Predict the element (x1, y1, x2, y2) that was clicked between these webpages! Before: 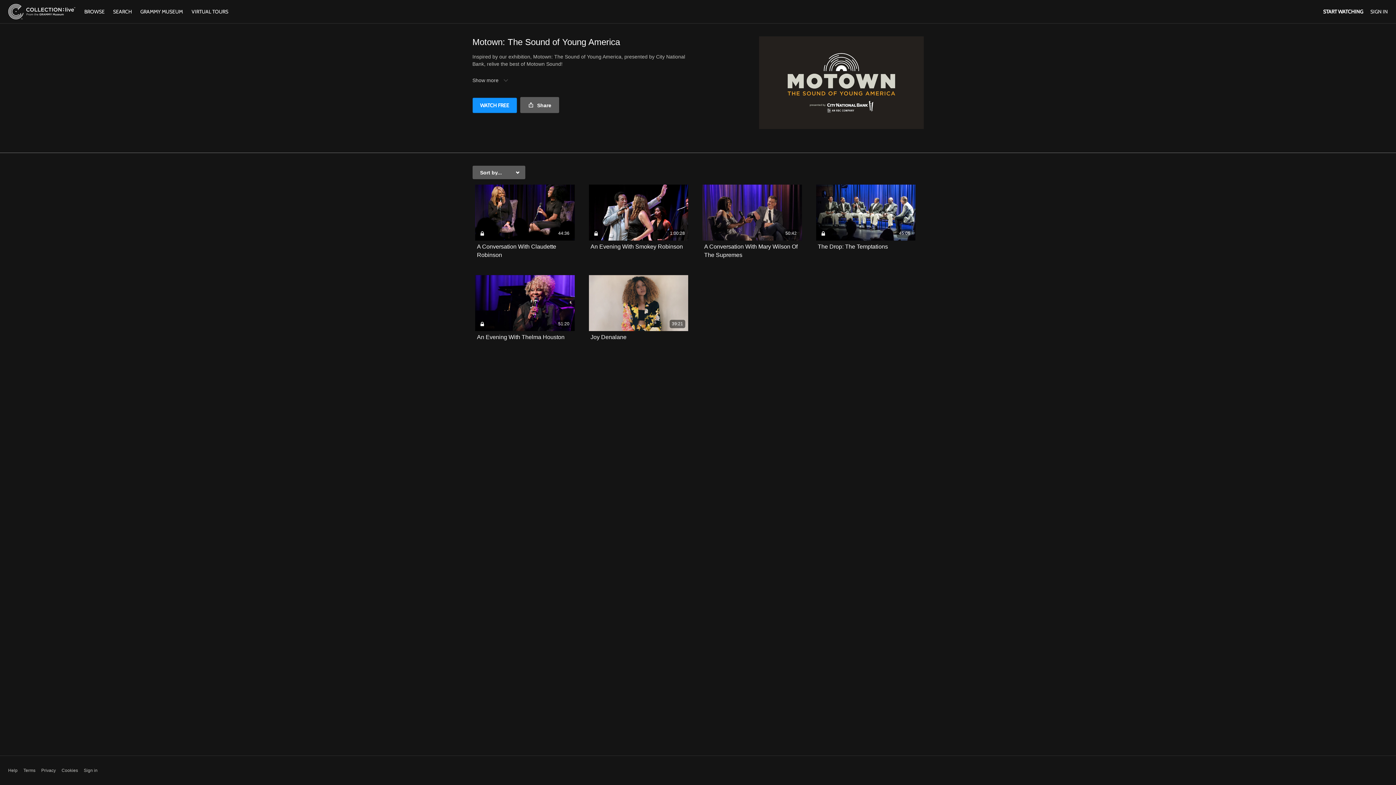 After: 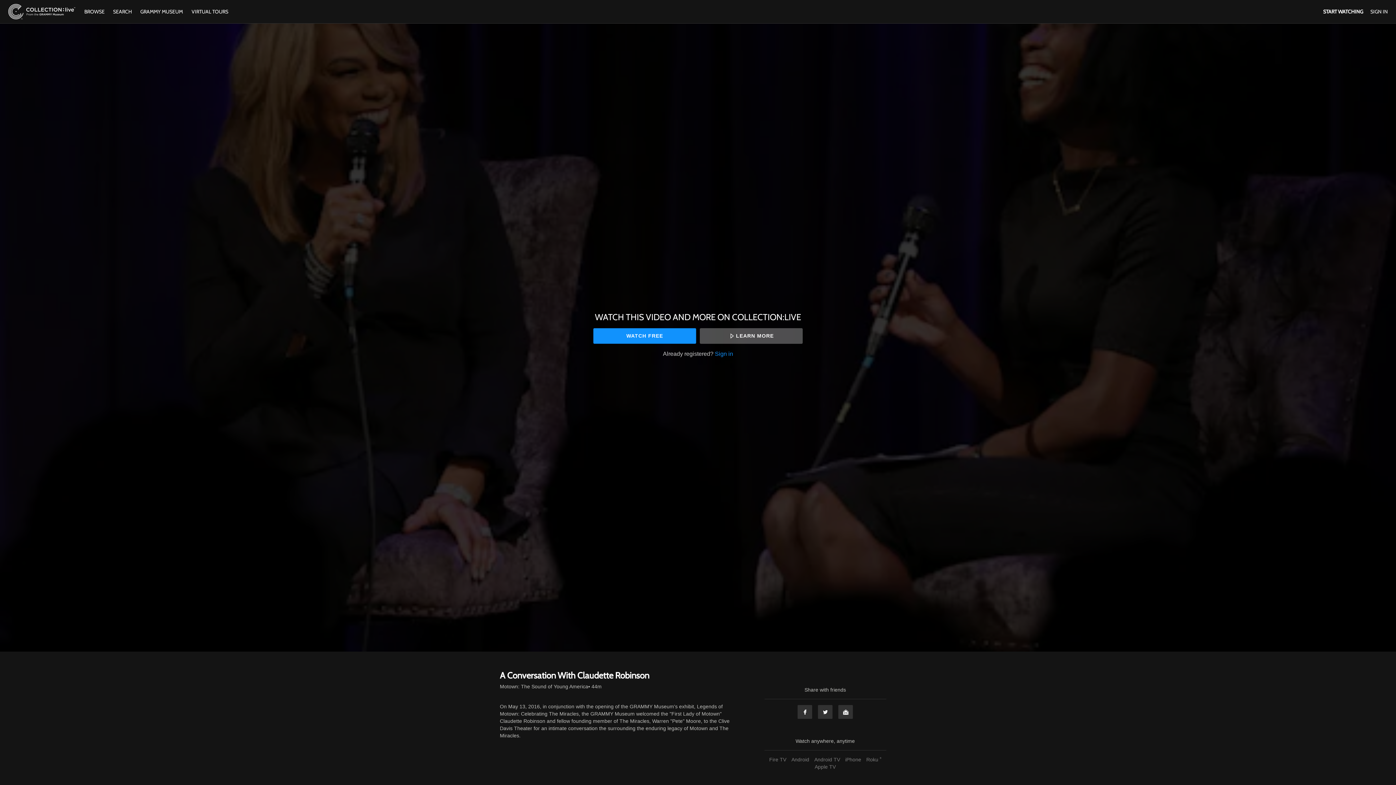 Action: label: 44:36 bbox: (475, 184, 574, 240)